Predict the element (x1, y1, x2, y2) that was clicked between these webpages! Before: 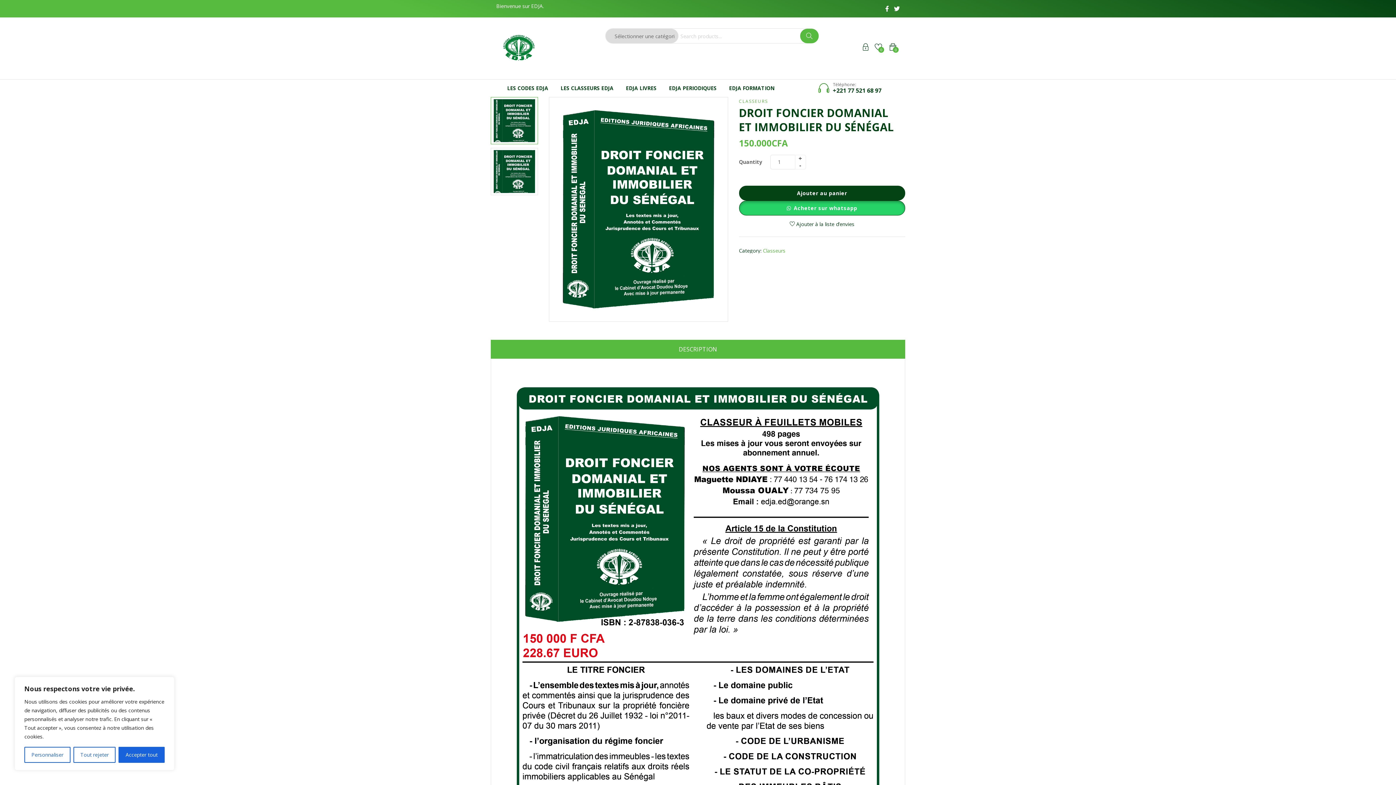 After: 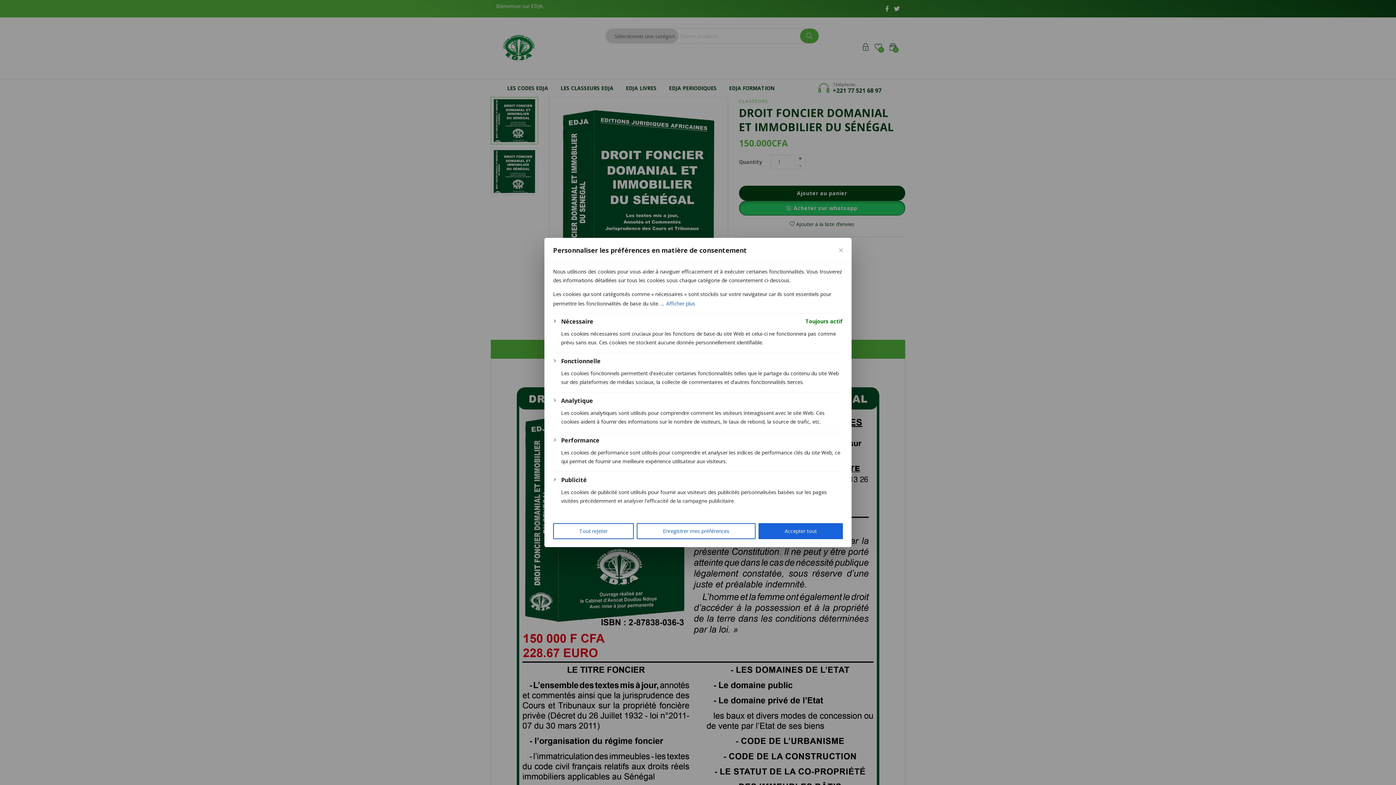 Action: bbox: (24, 747, 70, 763) label: Personnaliser